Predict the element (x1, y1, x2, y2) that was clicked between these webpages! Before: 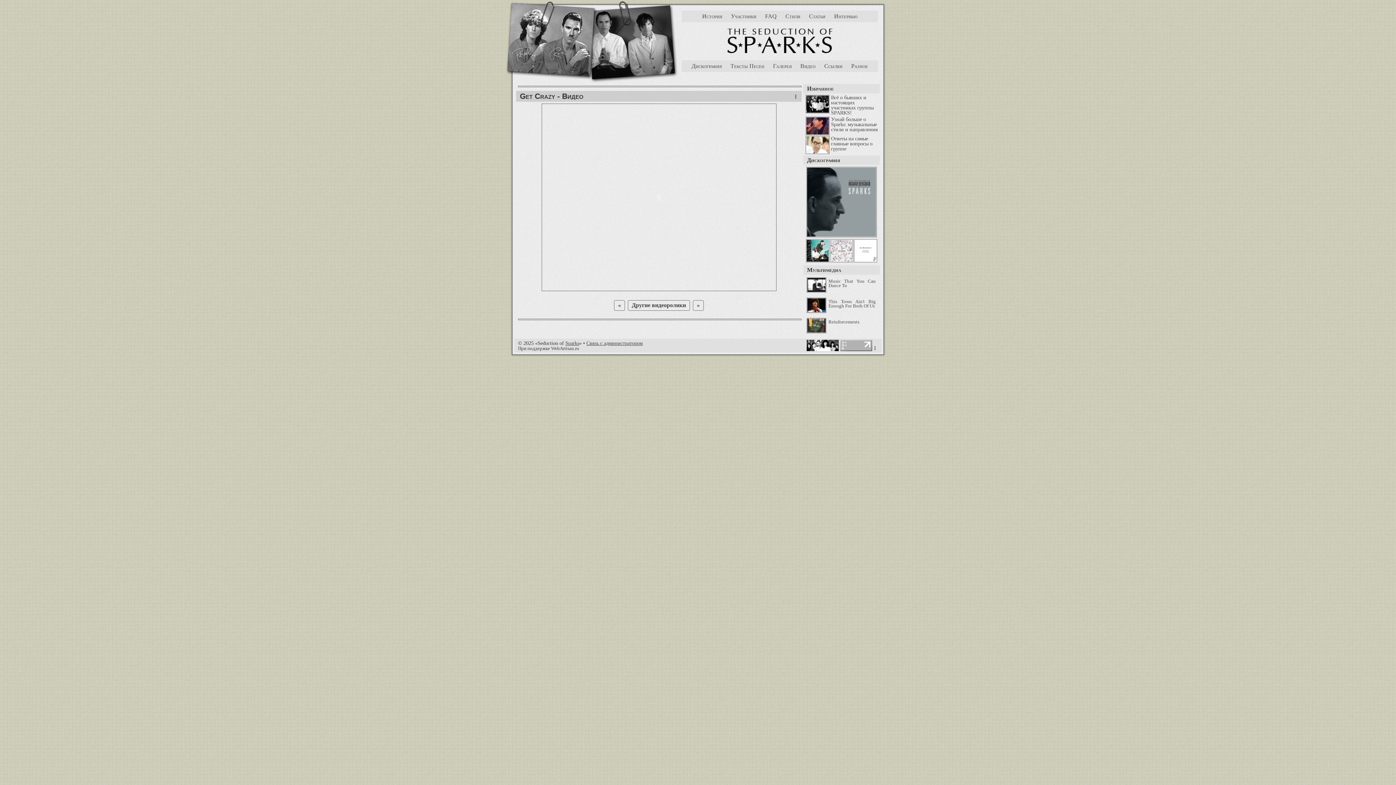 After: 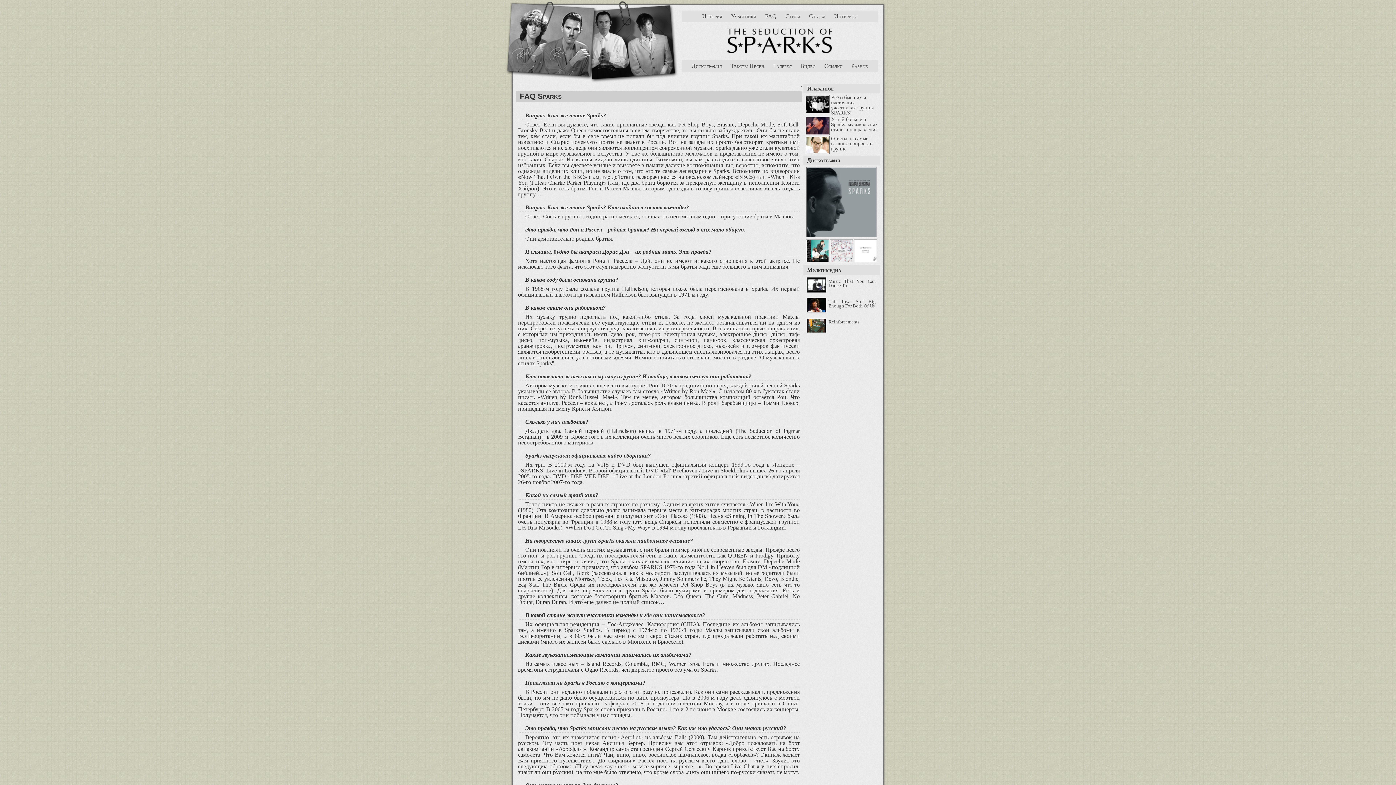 Action: label: FAQ bbox: (760, 10, 781, 22)